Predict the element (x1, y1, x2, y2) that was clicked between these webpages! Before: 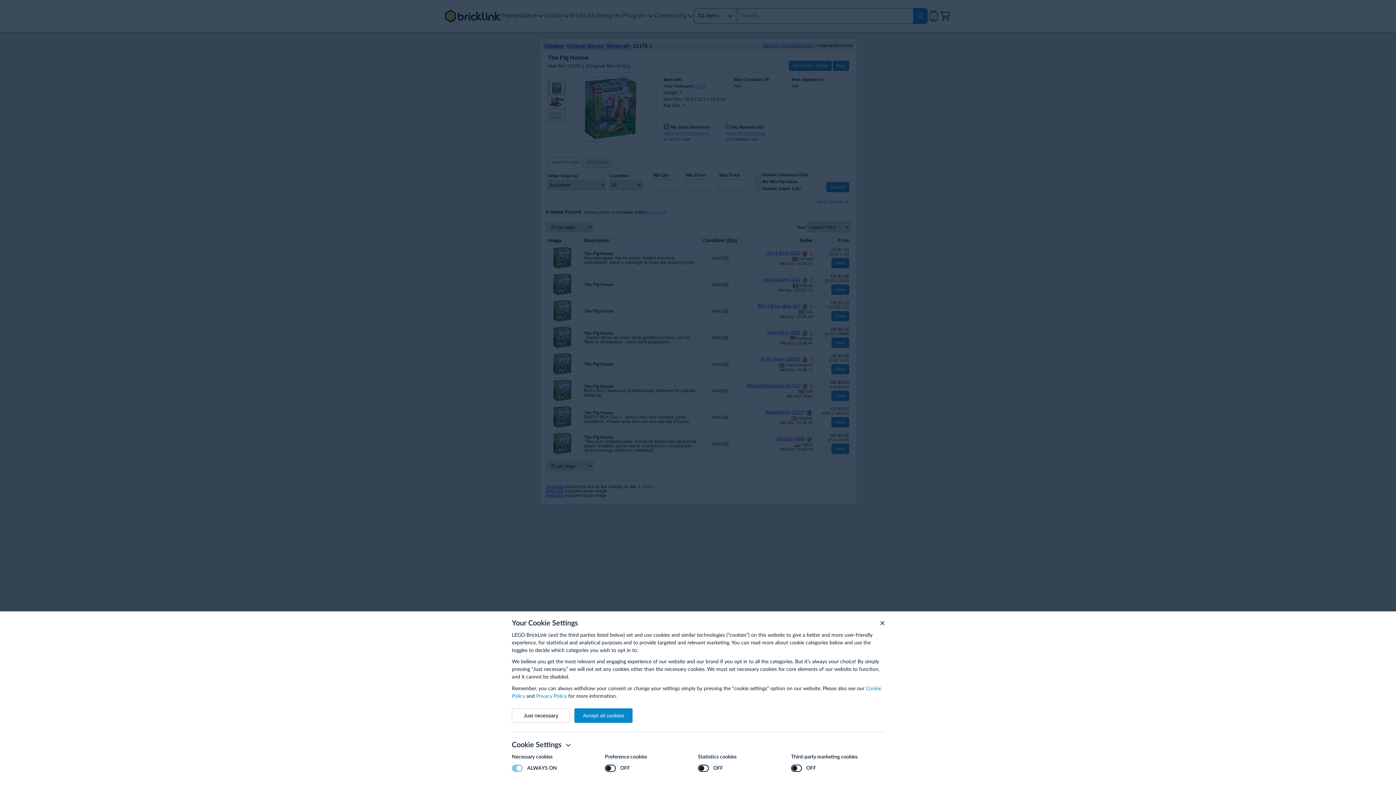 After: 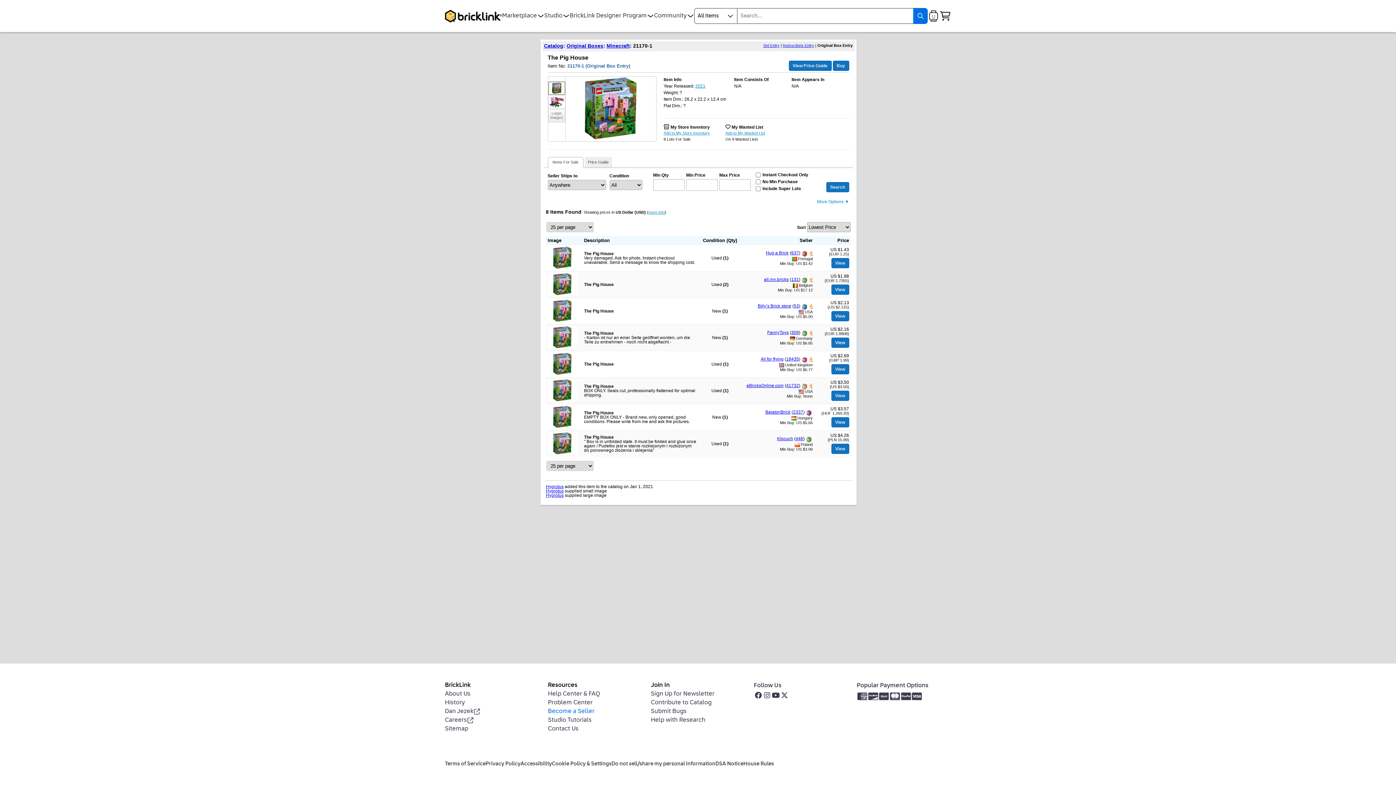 Action: bbox: (574, 708, 632, 723) label: Accept all cookies